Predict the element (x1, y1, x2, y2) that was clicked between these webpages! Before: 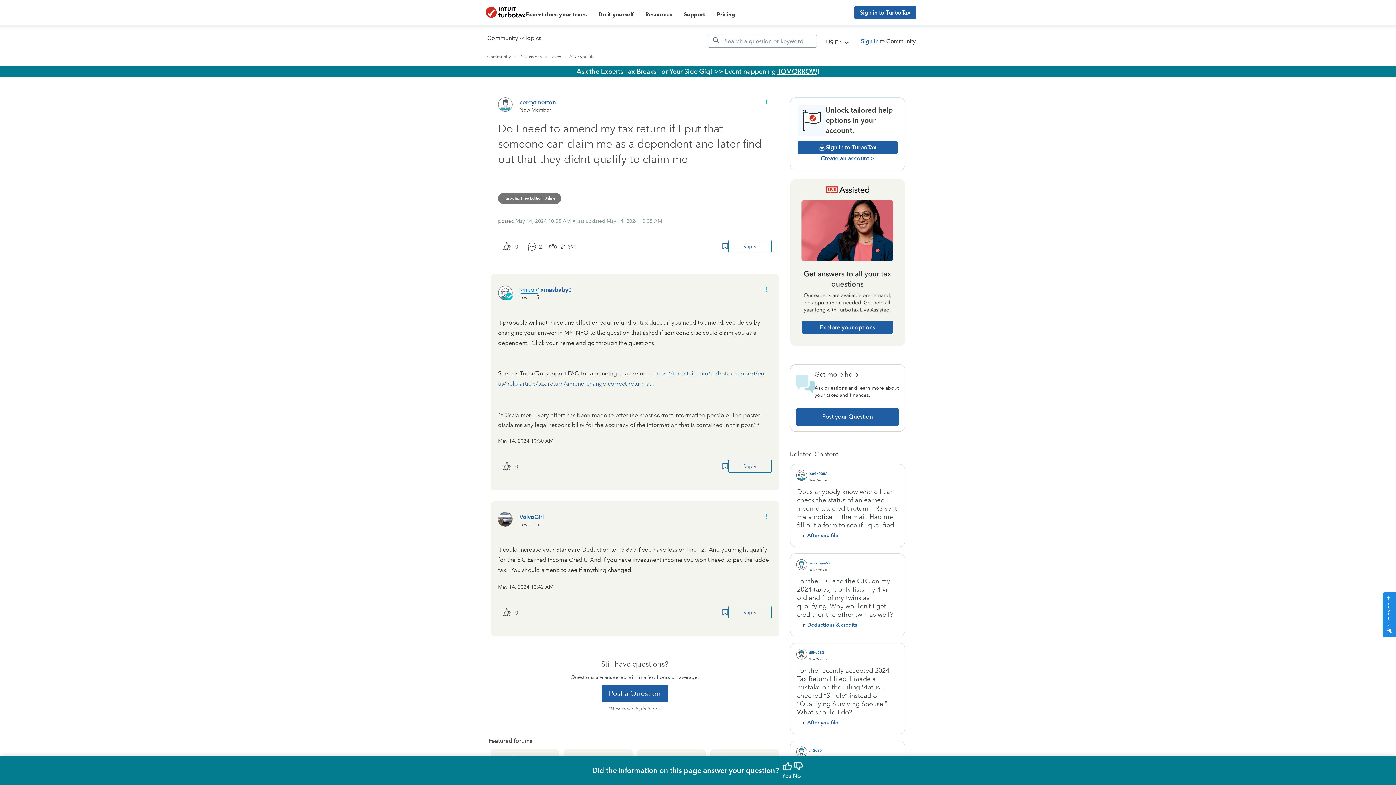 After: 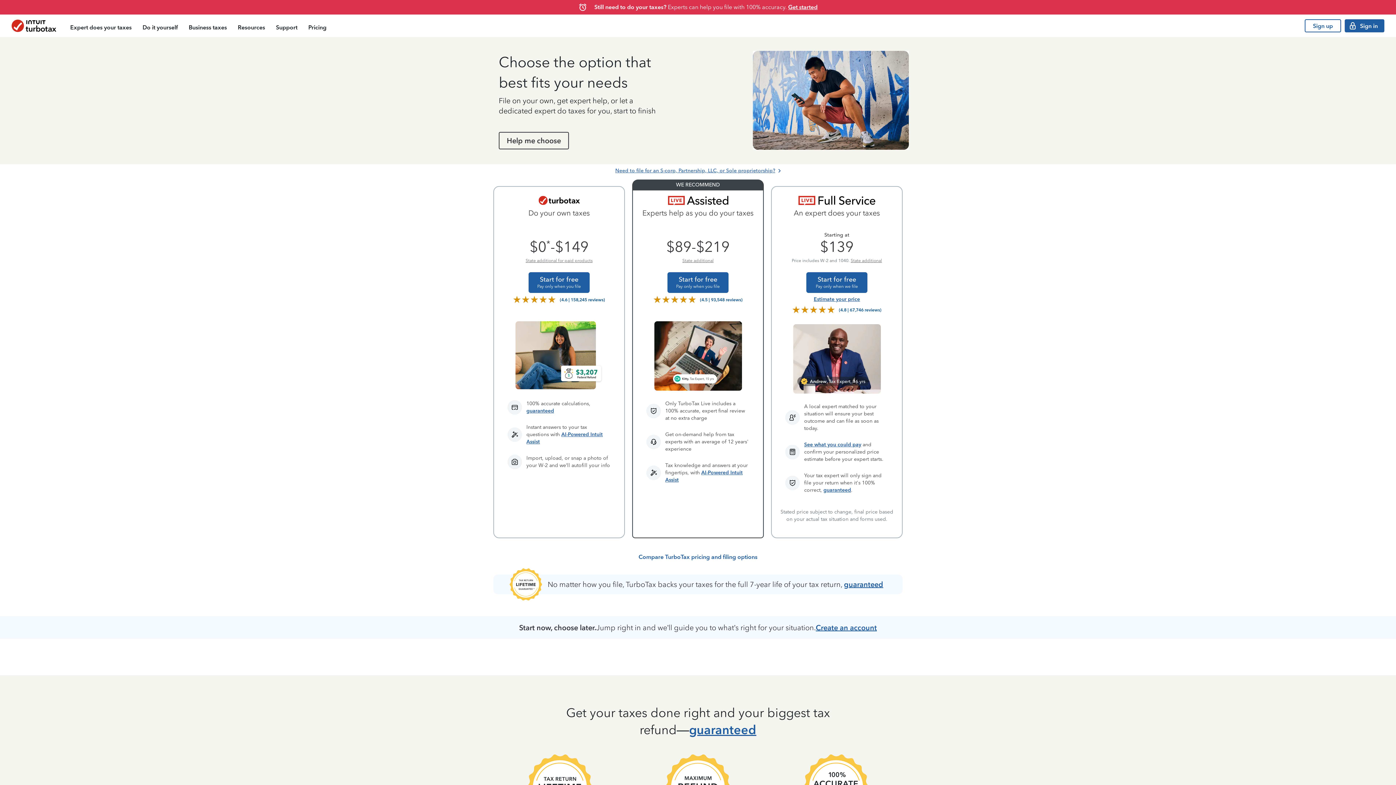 Action: label: Pricing bbox: (717, 10, 735, 19)